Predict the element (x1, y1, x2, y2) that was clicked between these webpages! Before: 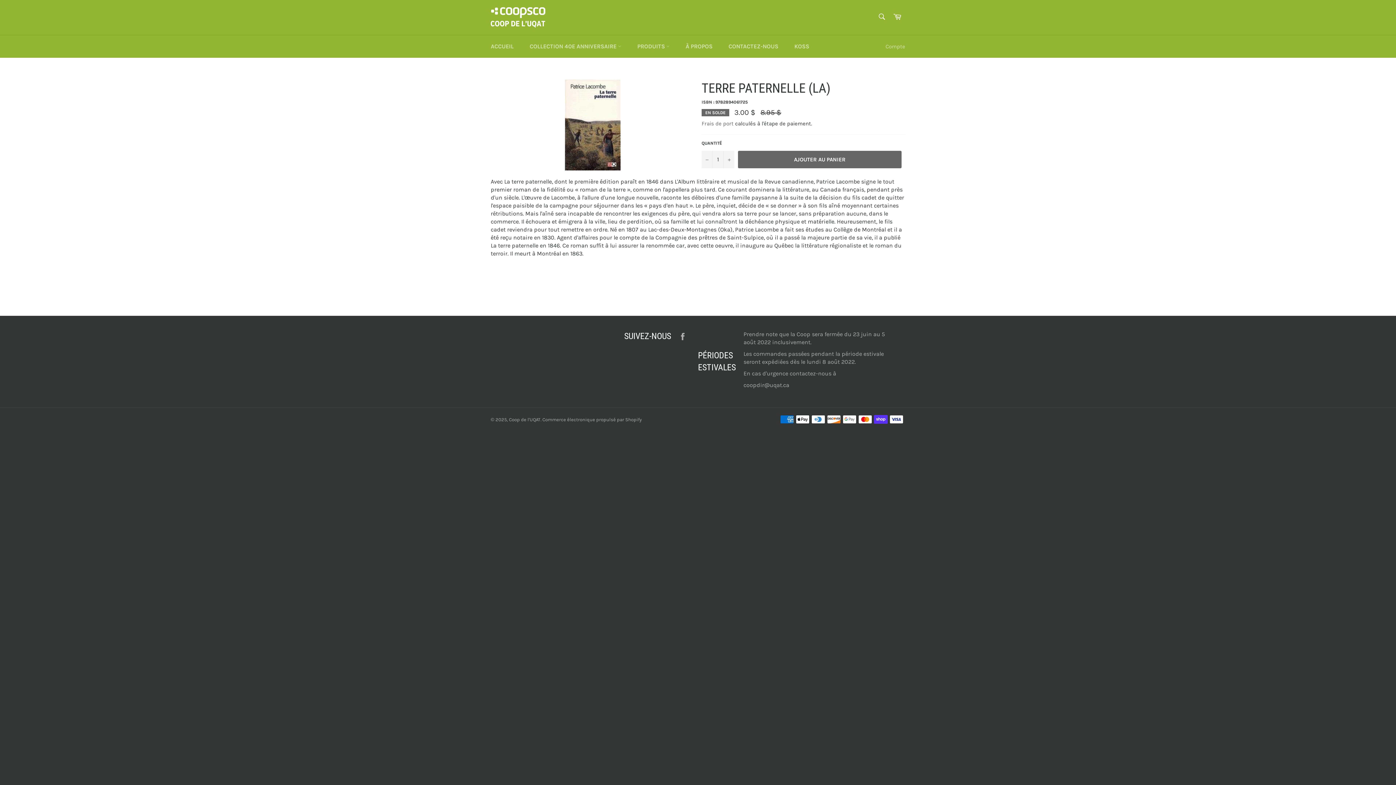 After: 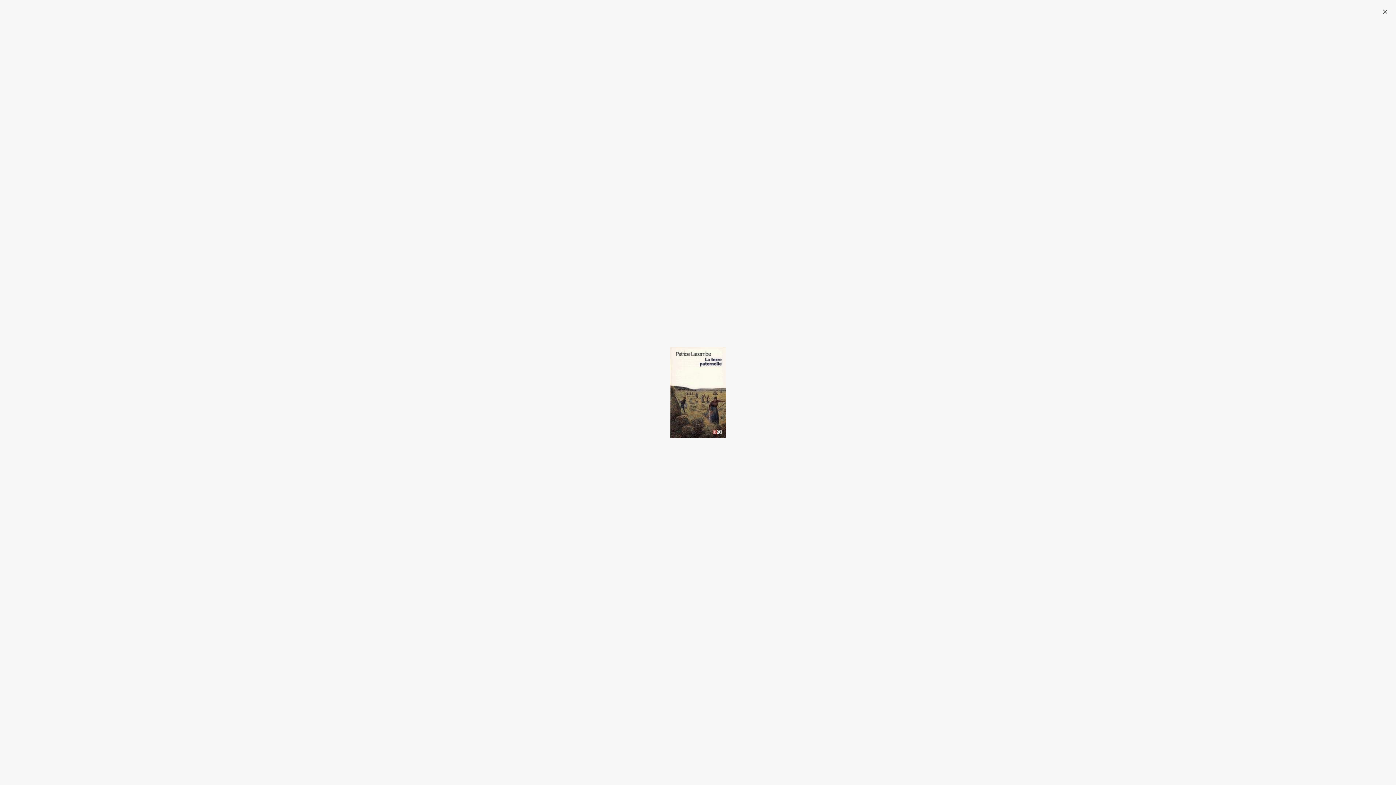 Action: bbox: (564, 79, 620, 170)